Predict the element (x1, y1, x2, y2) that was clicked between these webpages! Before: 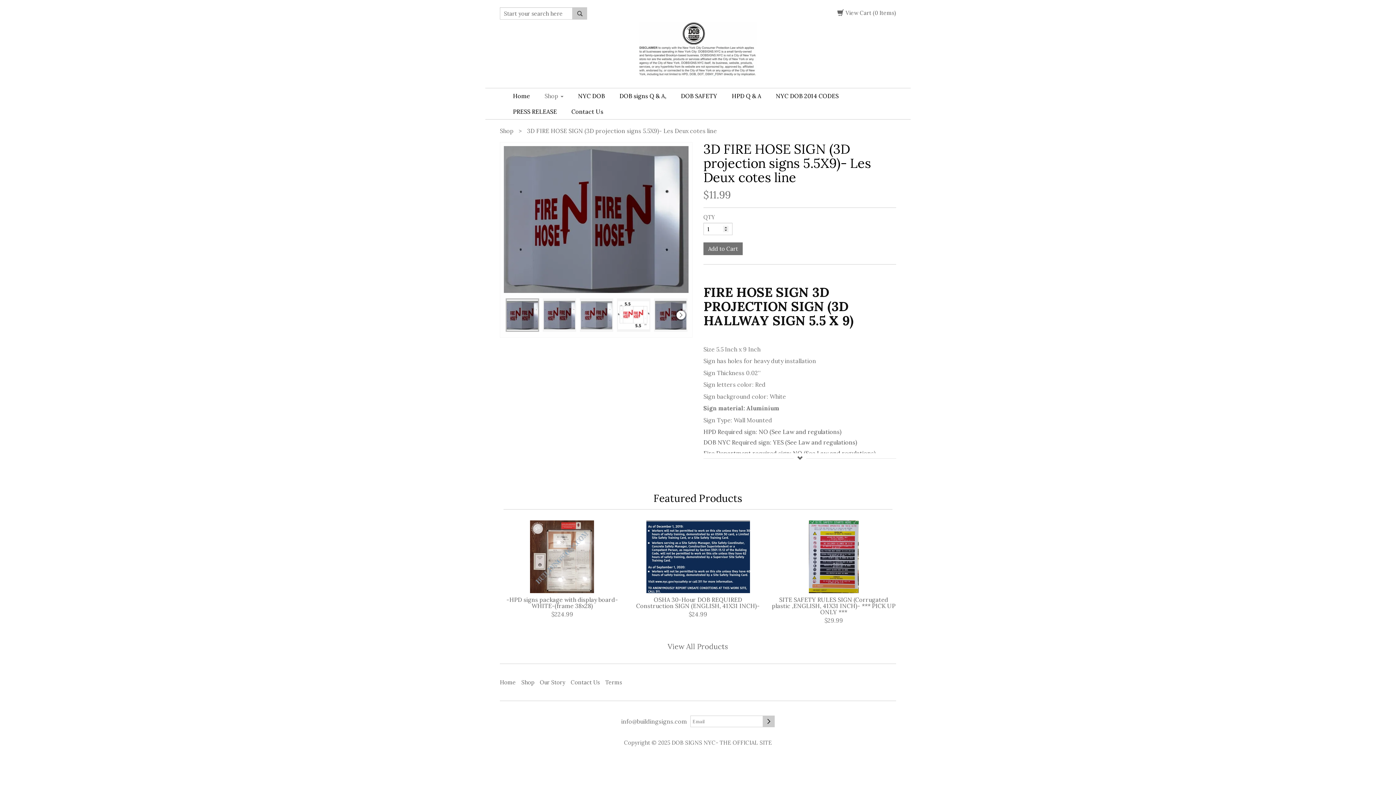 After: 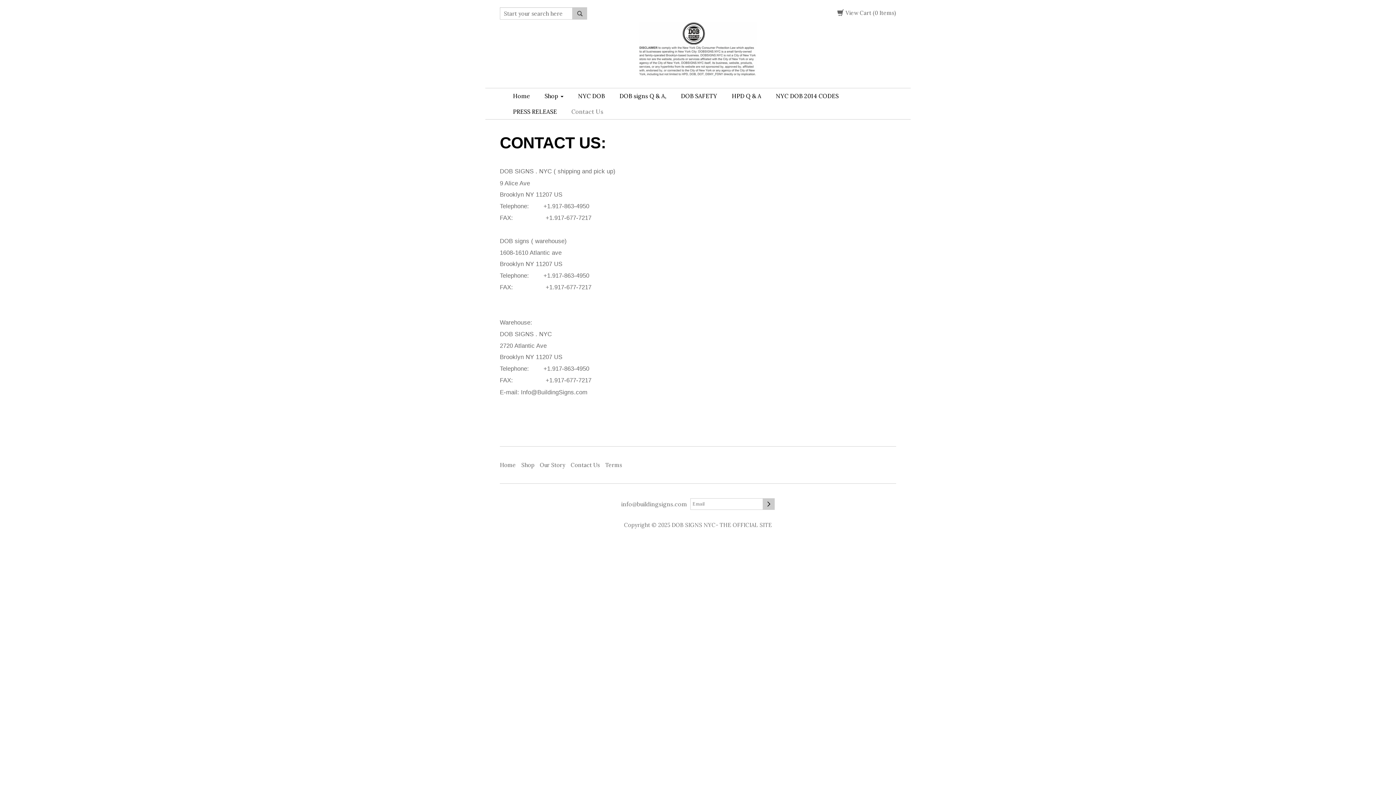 Action: bbox: (564, 103, 610, 119) label: Contact Us